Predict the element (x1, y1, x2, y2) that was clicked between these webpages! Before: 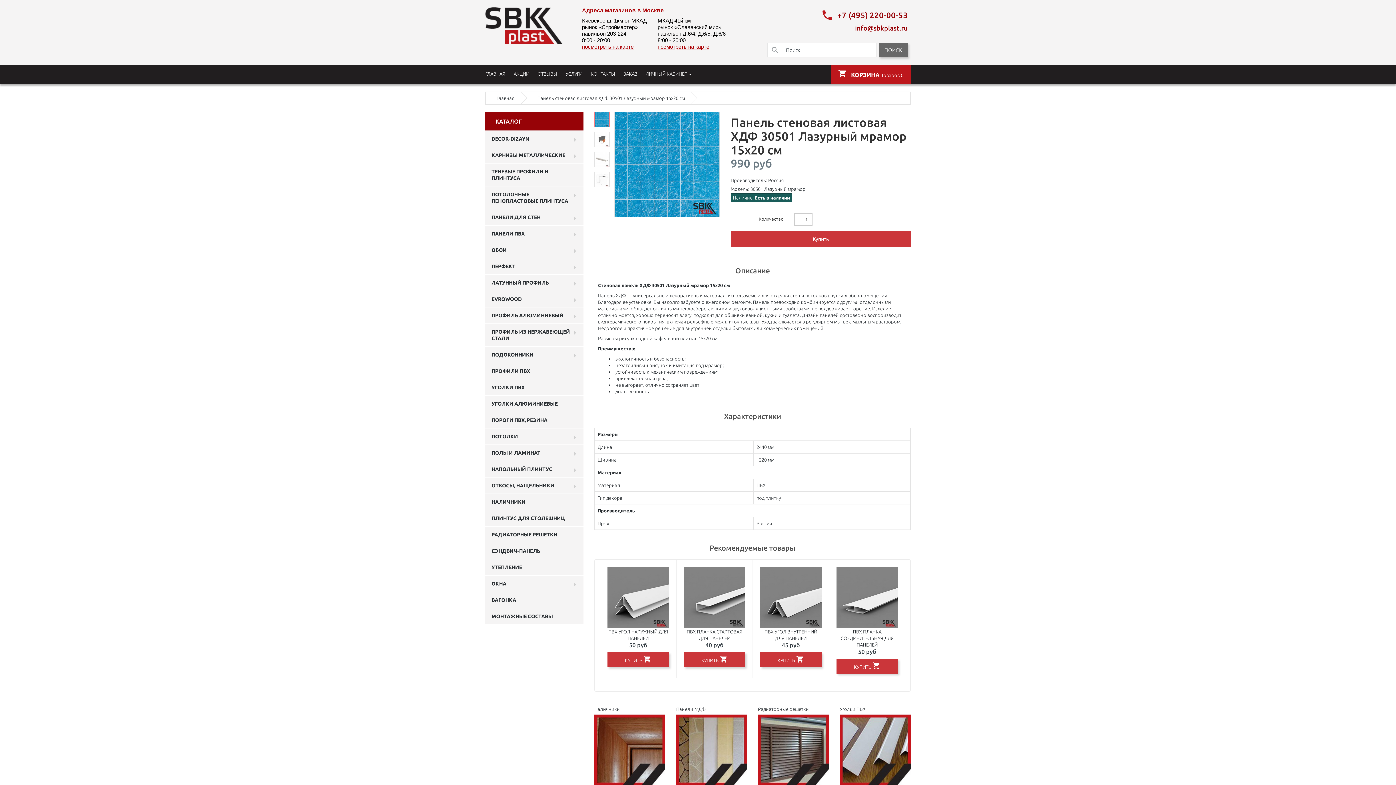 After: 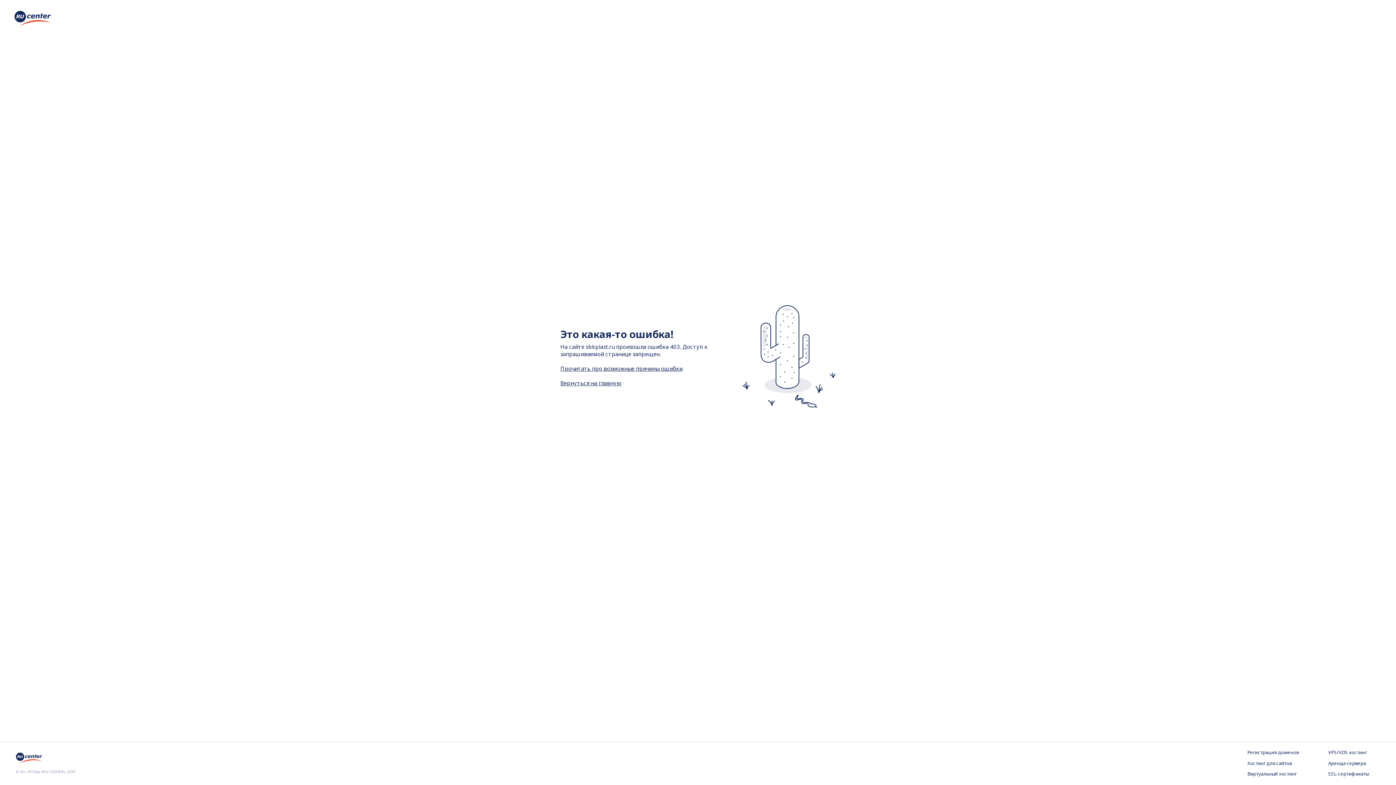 Action: bbox: (485, 163, 583, 186) label: ТЕНЕВЫЕ ПРОФИЛИ И ПЛИНТУСА